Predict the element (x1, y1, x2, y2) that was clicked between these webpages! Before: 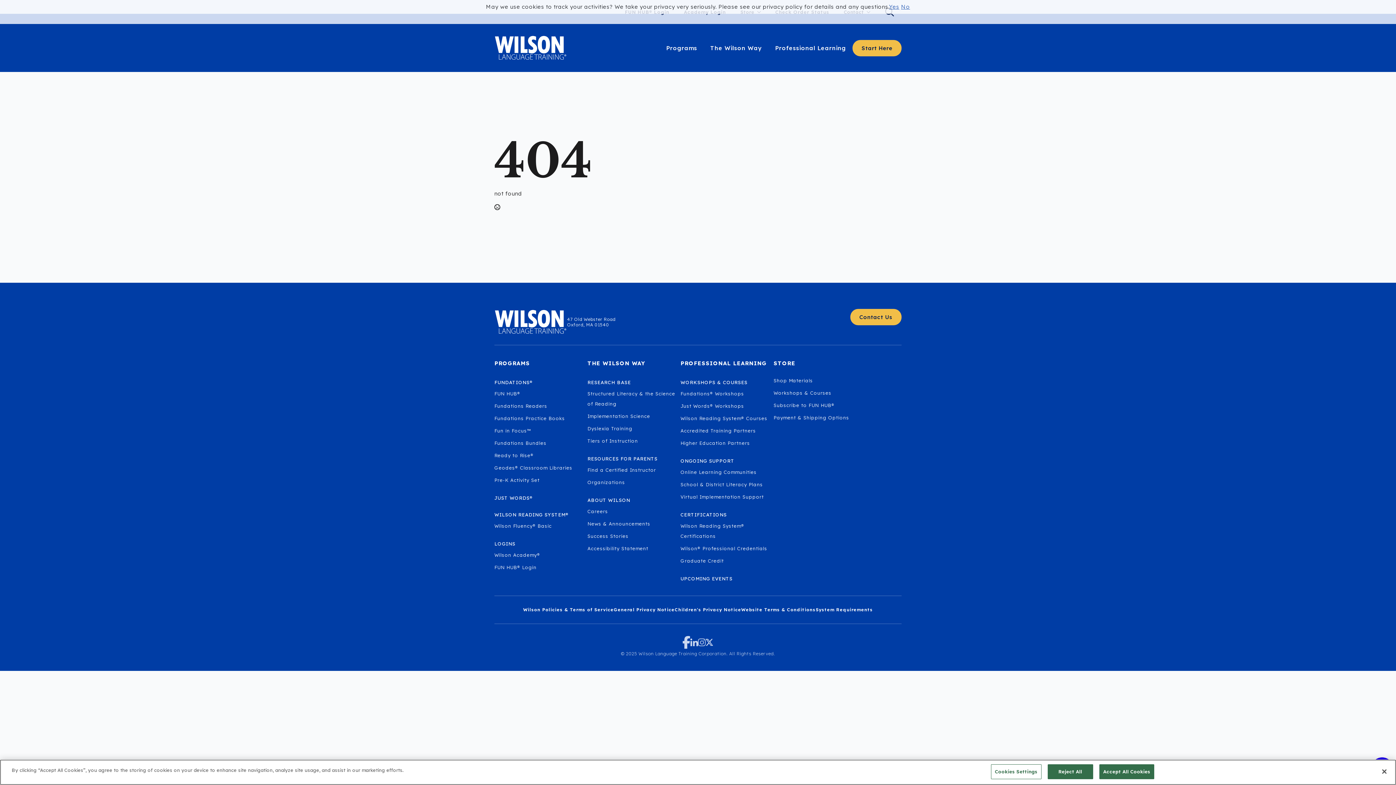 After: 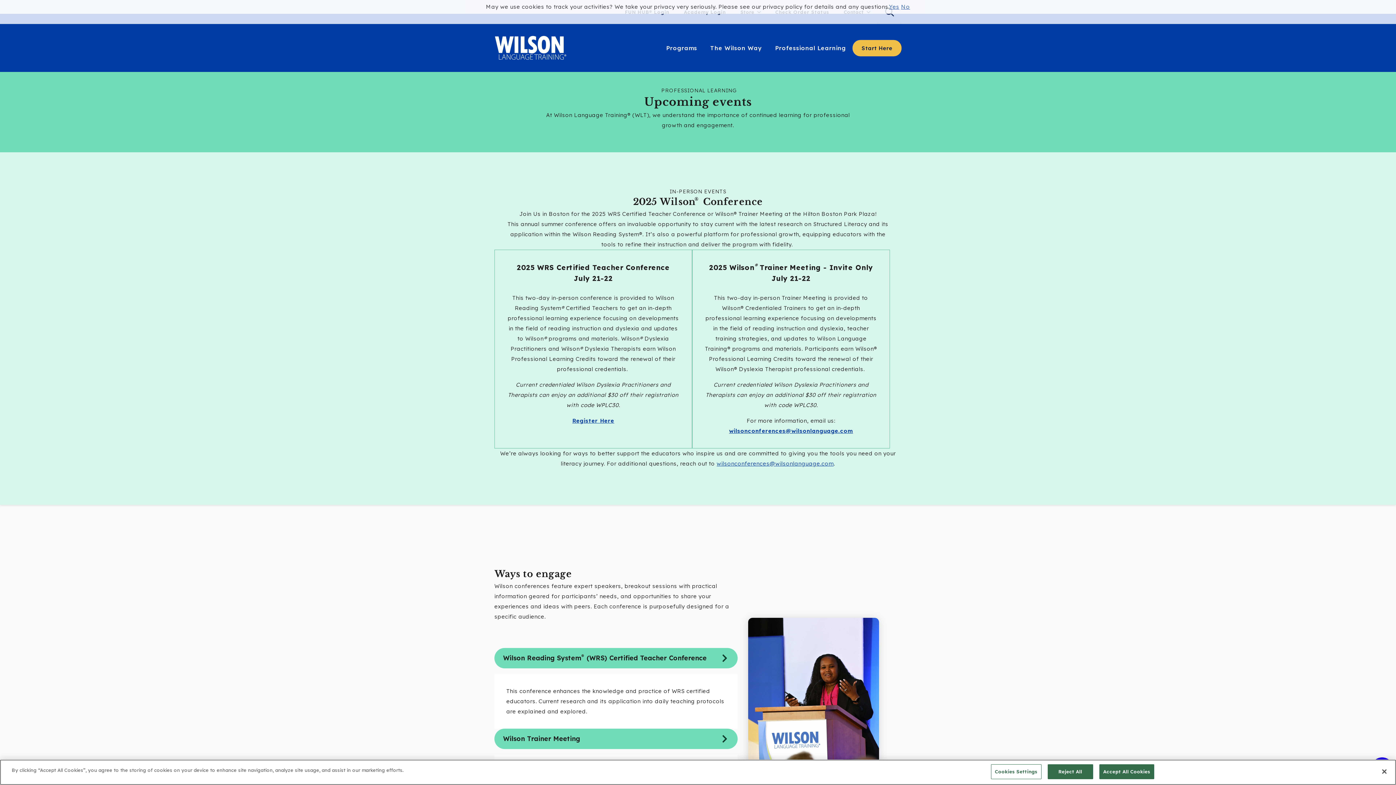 Action: bbox: (680, 573, 732, 584) label: UPCOMING EVENTS